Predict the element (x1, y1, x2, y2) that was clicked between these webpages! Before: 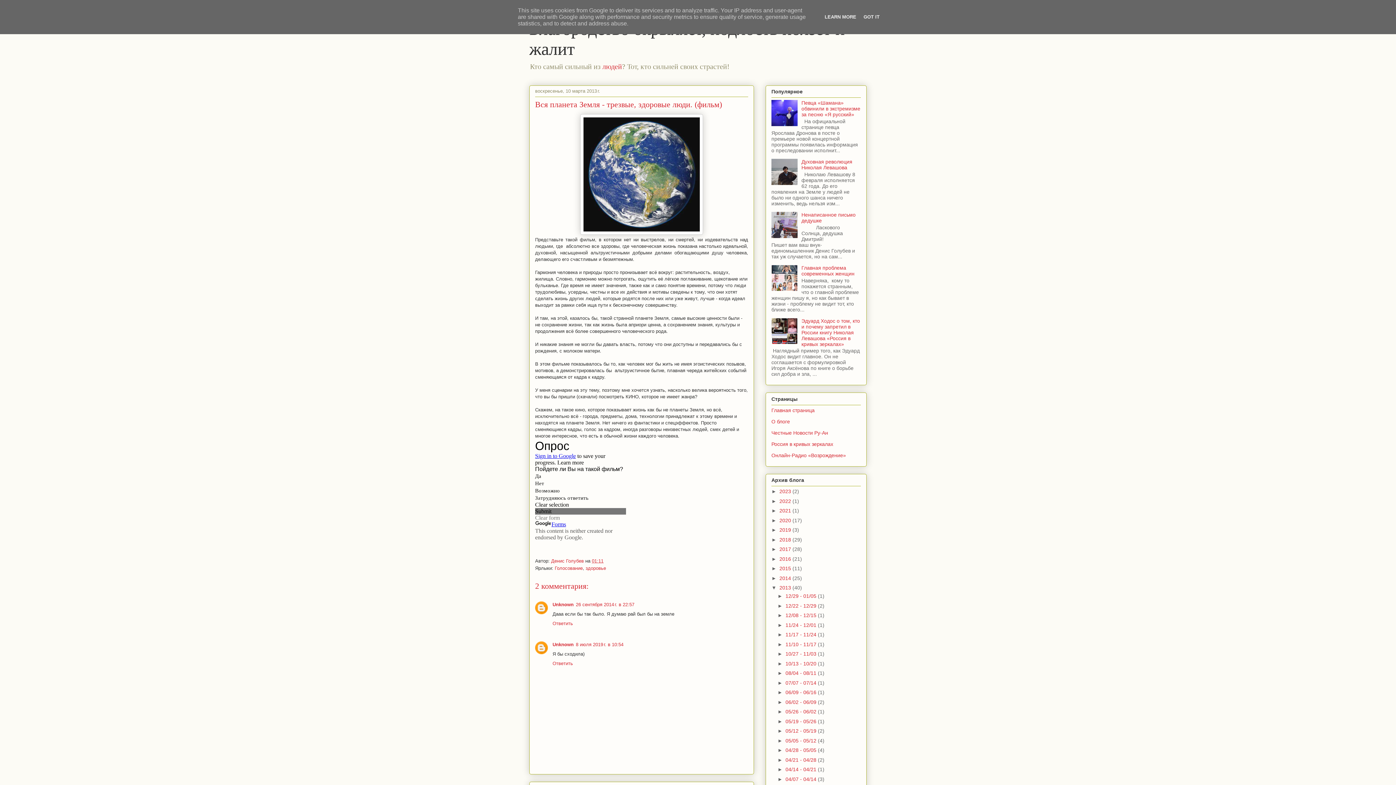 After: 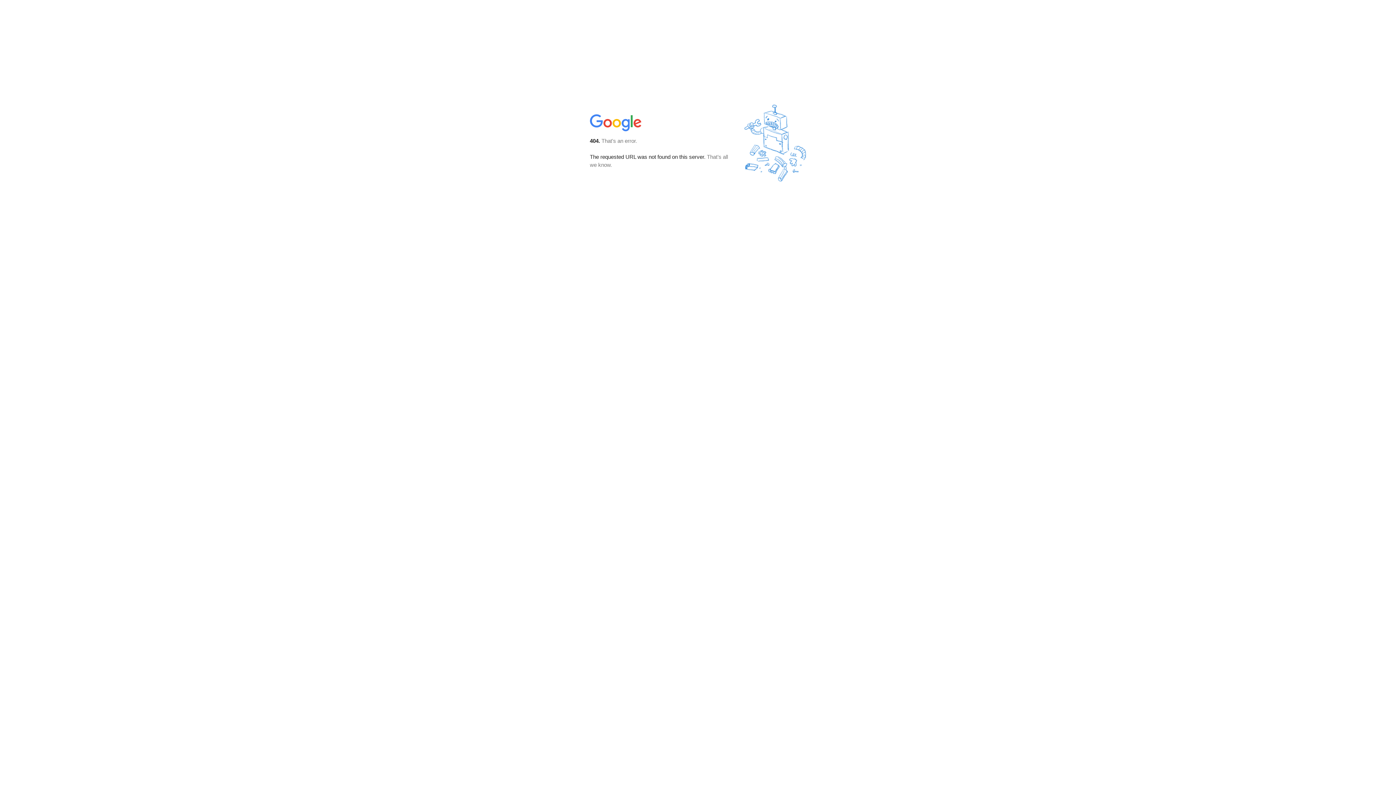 Action: label: Unknown bbox: (552, 642, 573, 647)